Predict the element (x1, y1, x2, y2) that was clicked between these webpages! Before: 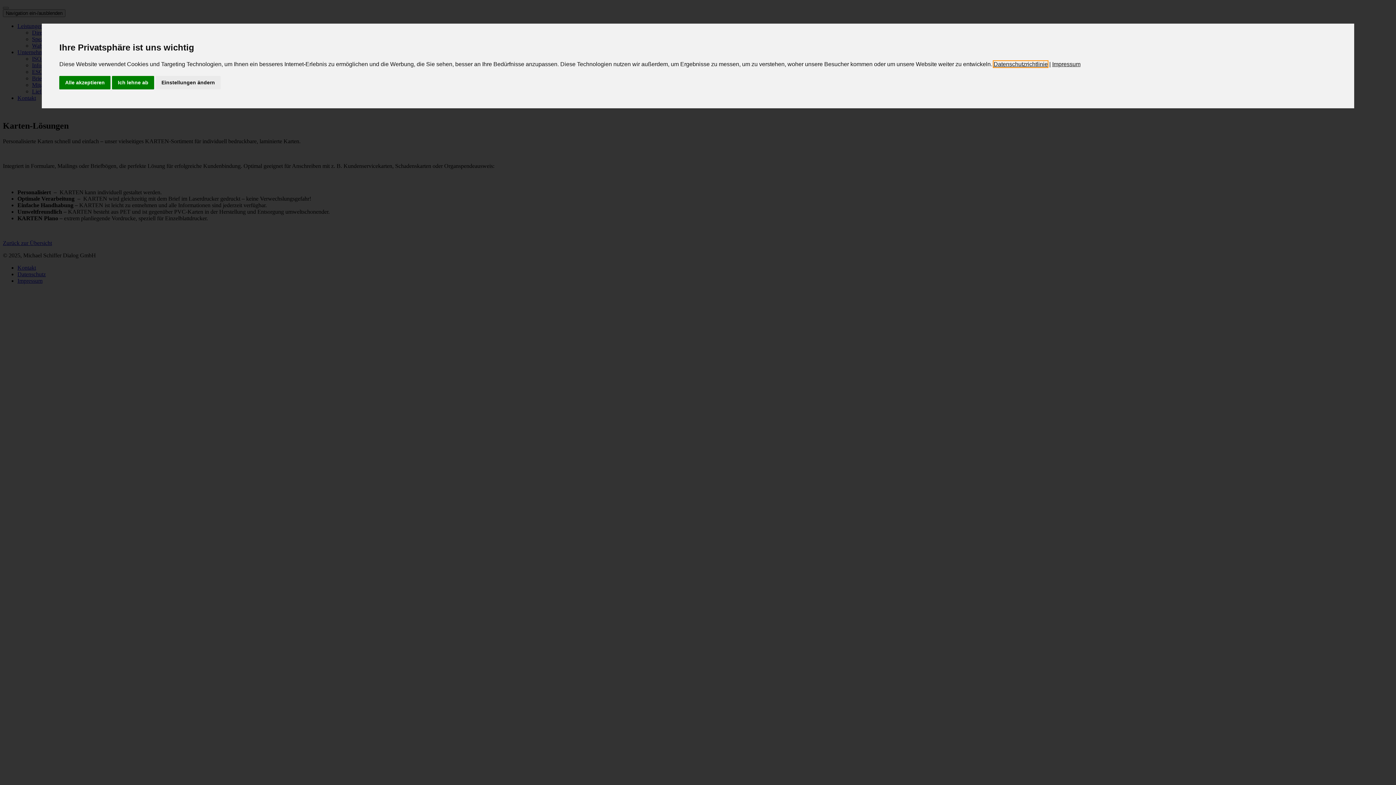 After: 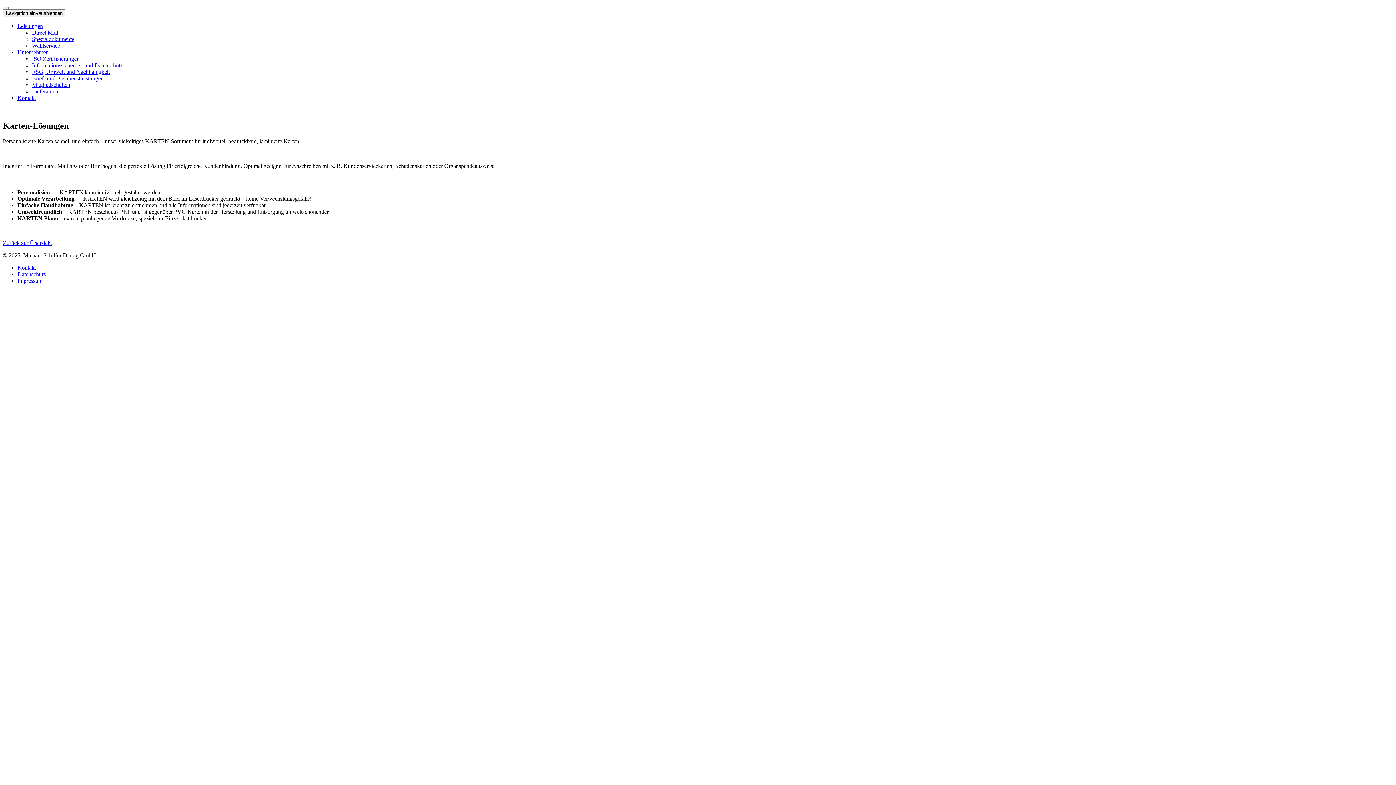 Action: label: Alle akzeptieren bbox: (59, 75, 110, 89)